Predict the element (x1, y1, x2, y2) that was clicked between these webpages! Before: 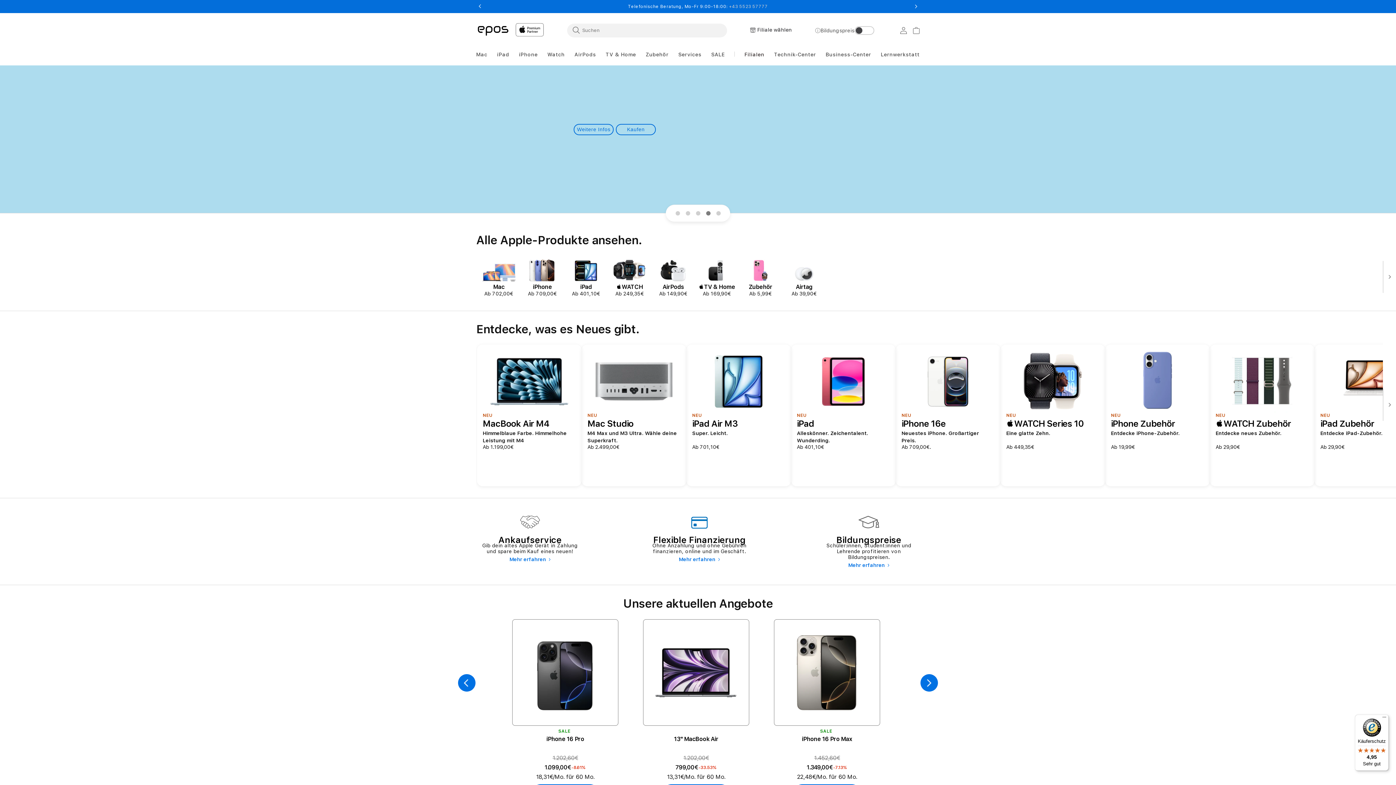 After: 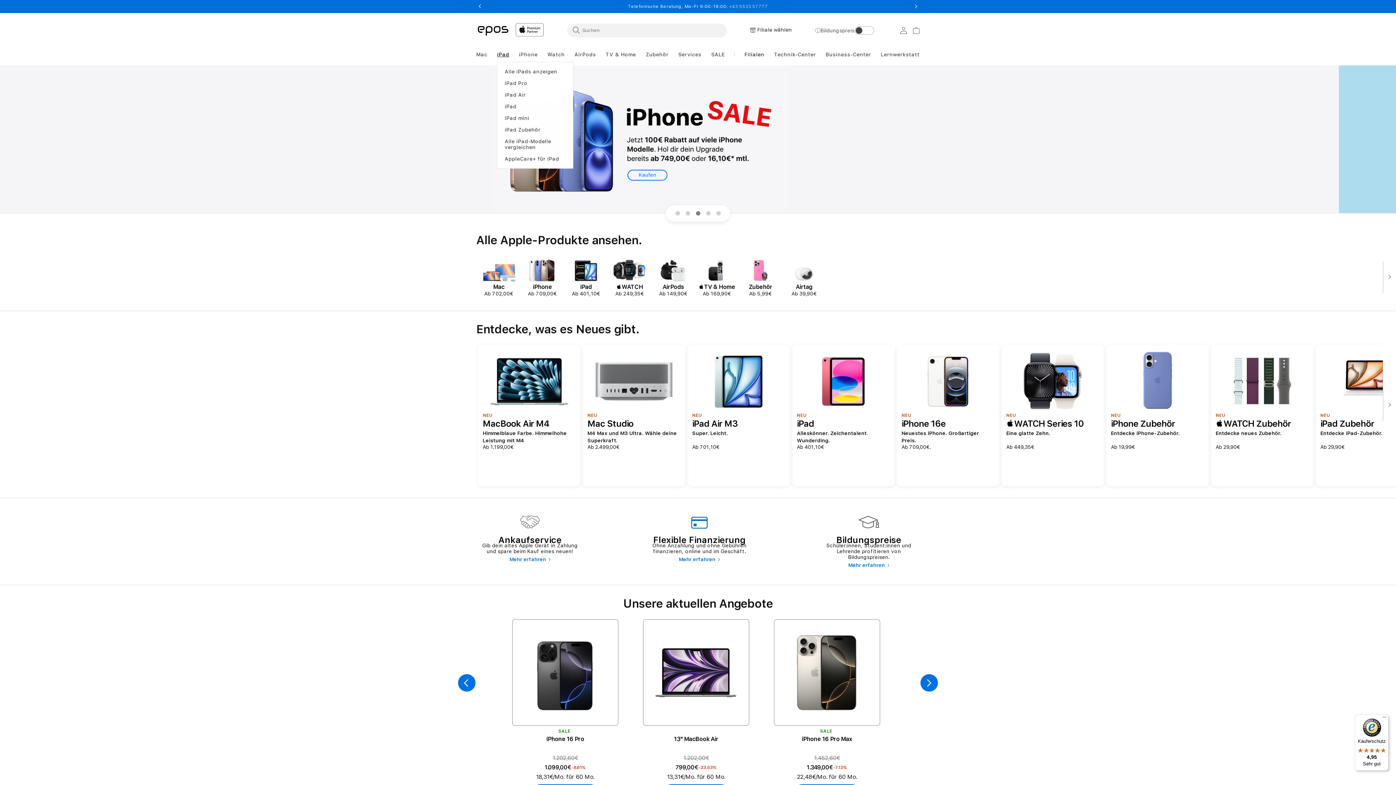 Action: label: iPad bbox: (497, 51, 509, 57)